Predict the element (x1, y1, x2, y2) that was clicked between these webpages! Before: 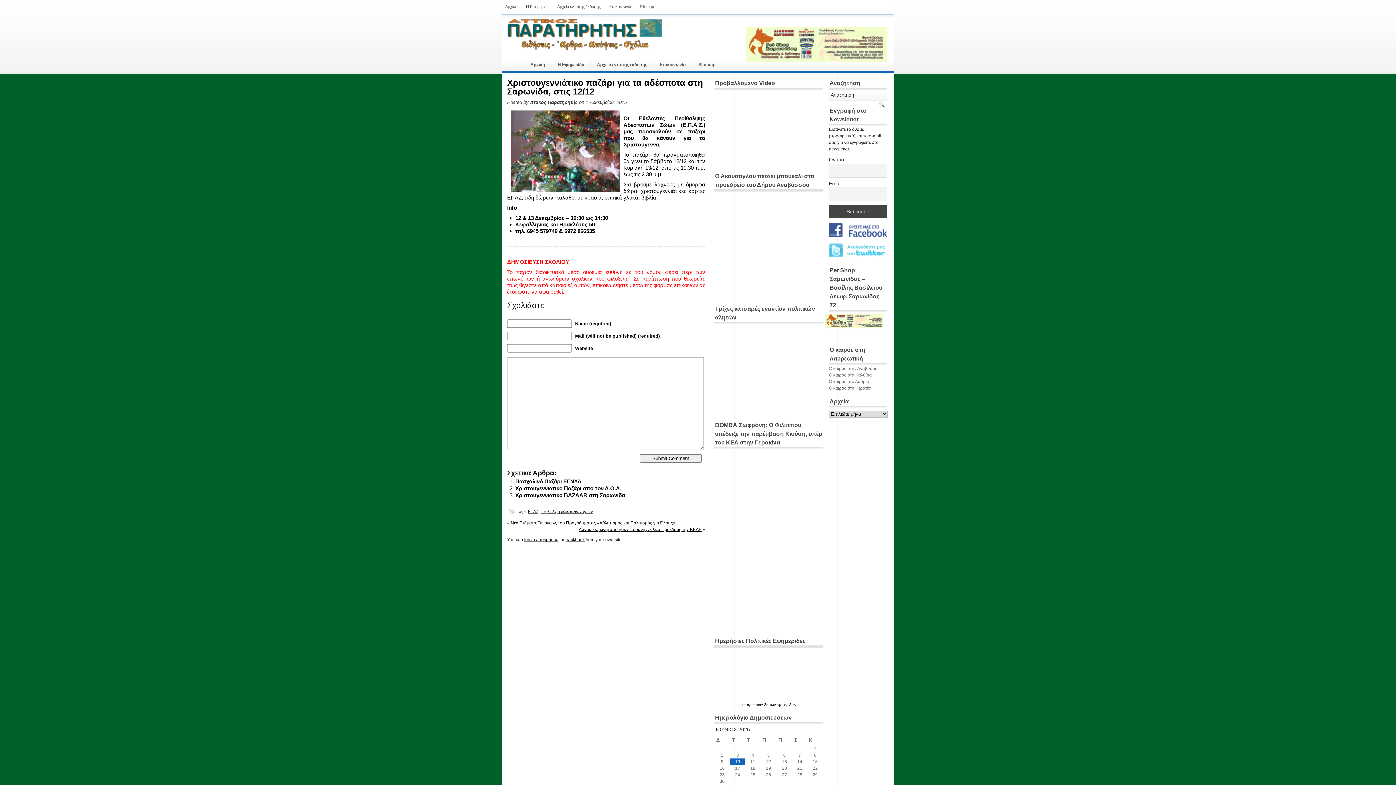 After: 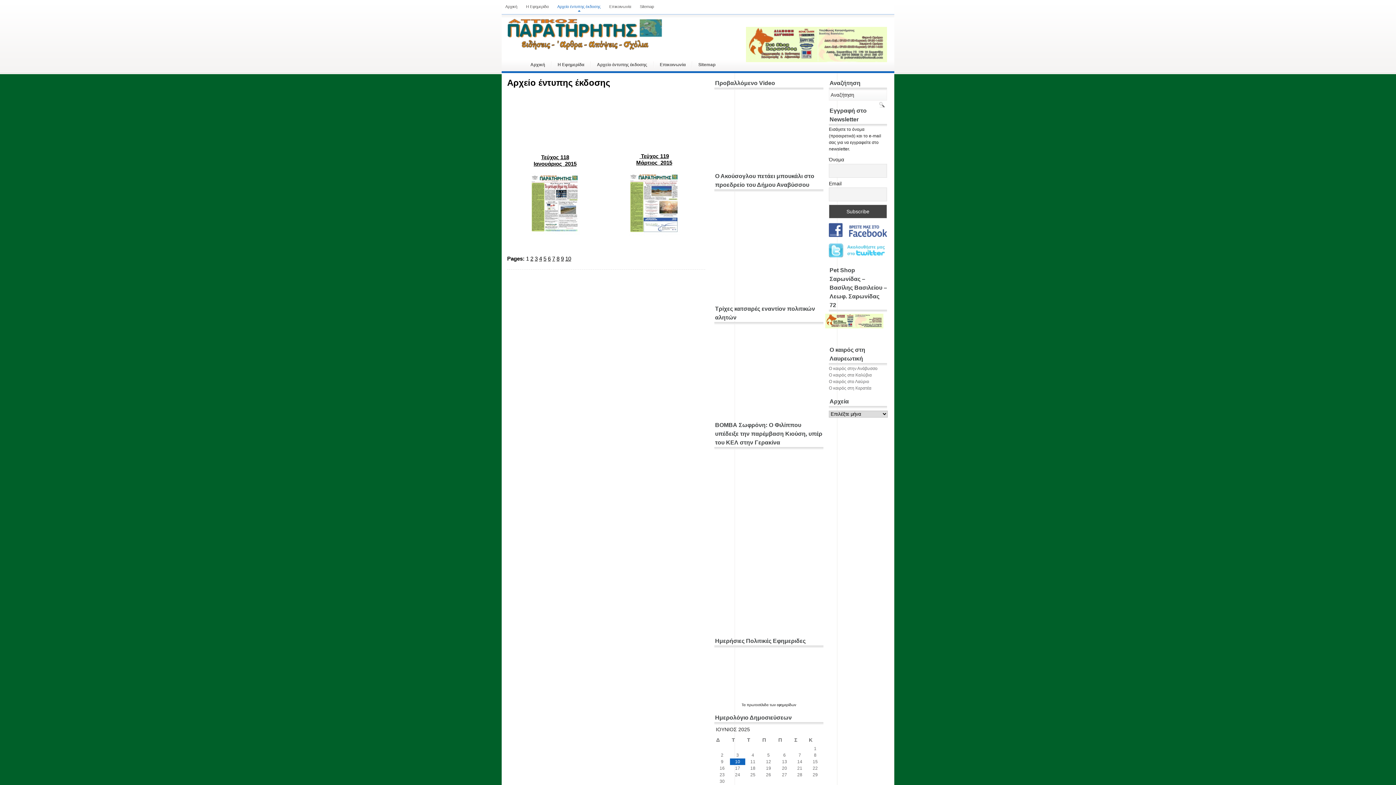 Action: bbox: (592, 58, 652, 71) label: Αρχείο έντυπης έκδοσης